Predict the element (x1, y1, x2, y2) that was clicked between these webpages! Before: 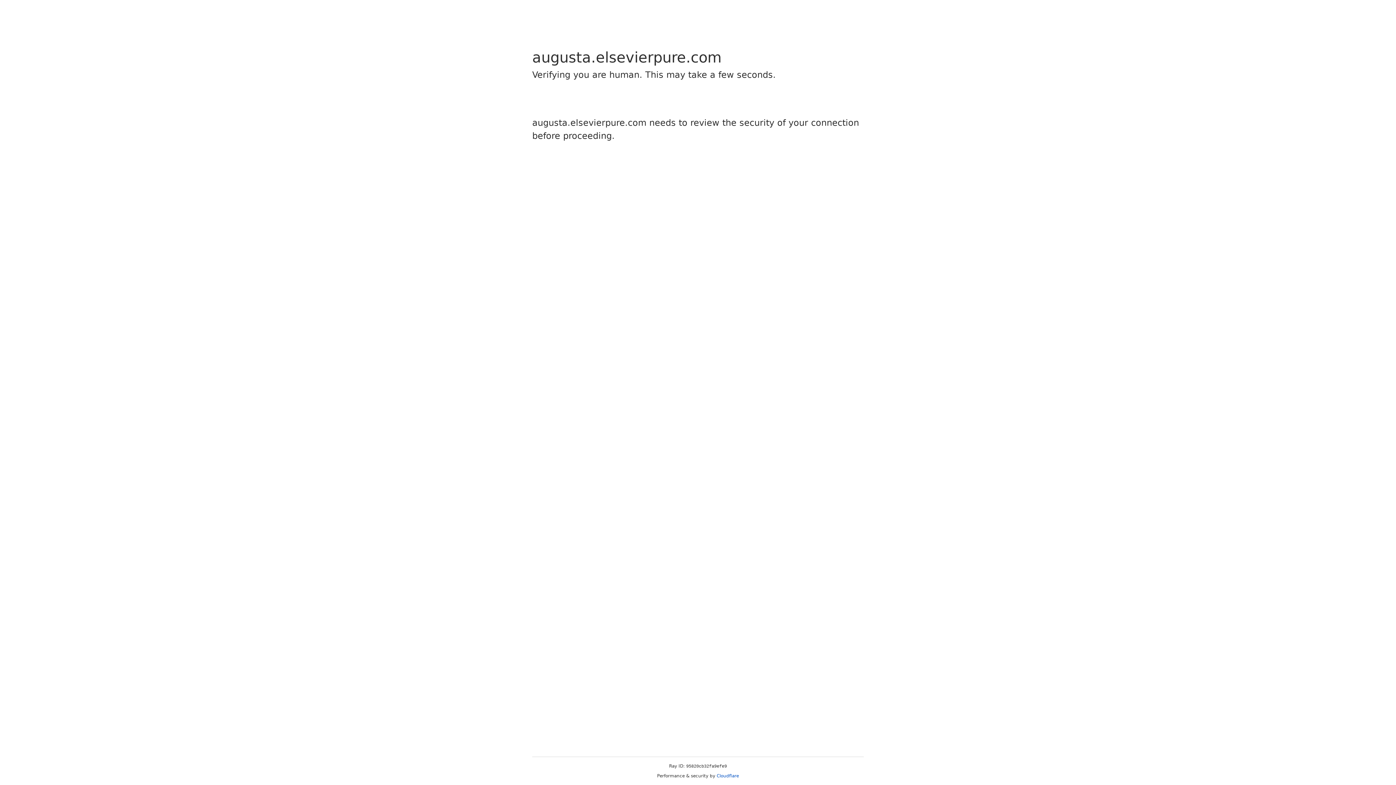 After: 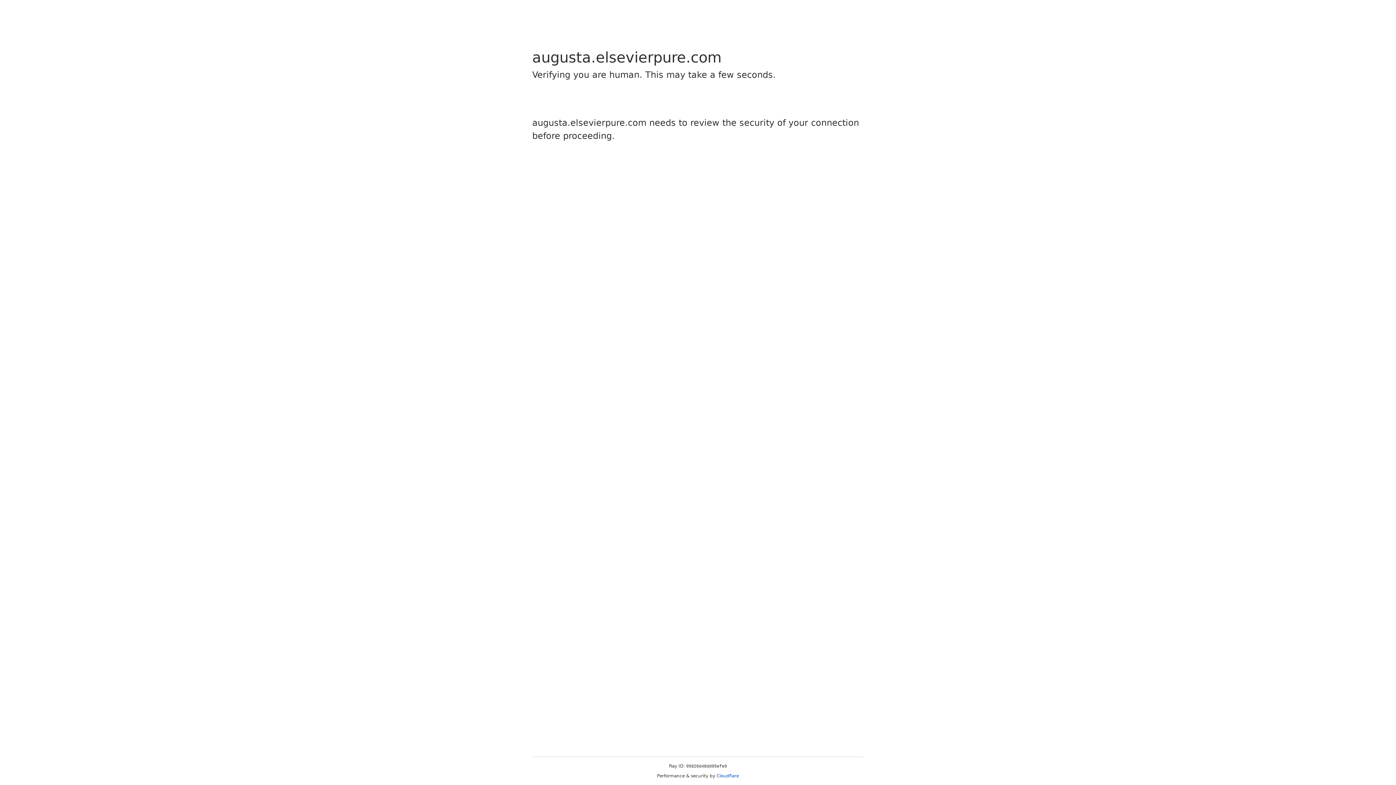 Action: bbox: (716, 773, 739, 778) label: Cloudflare